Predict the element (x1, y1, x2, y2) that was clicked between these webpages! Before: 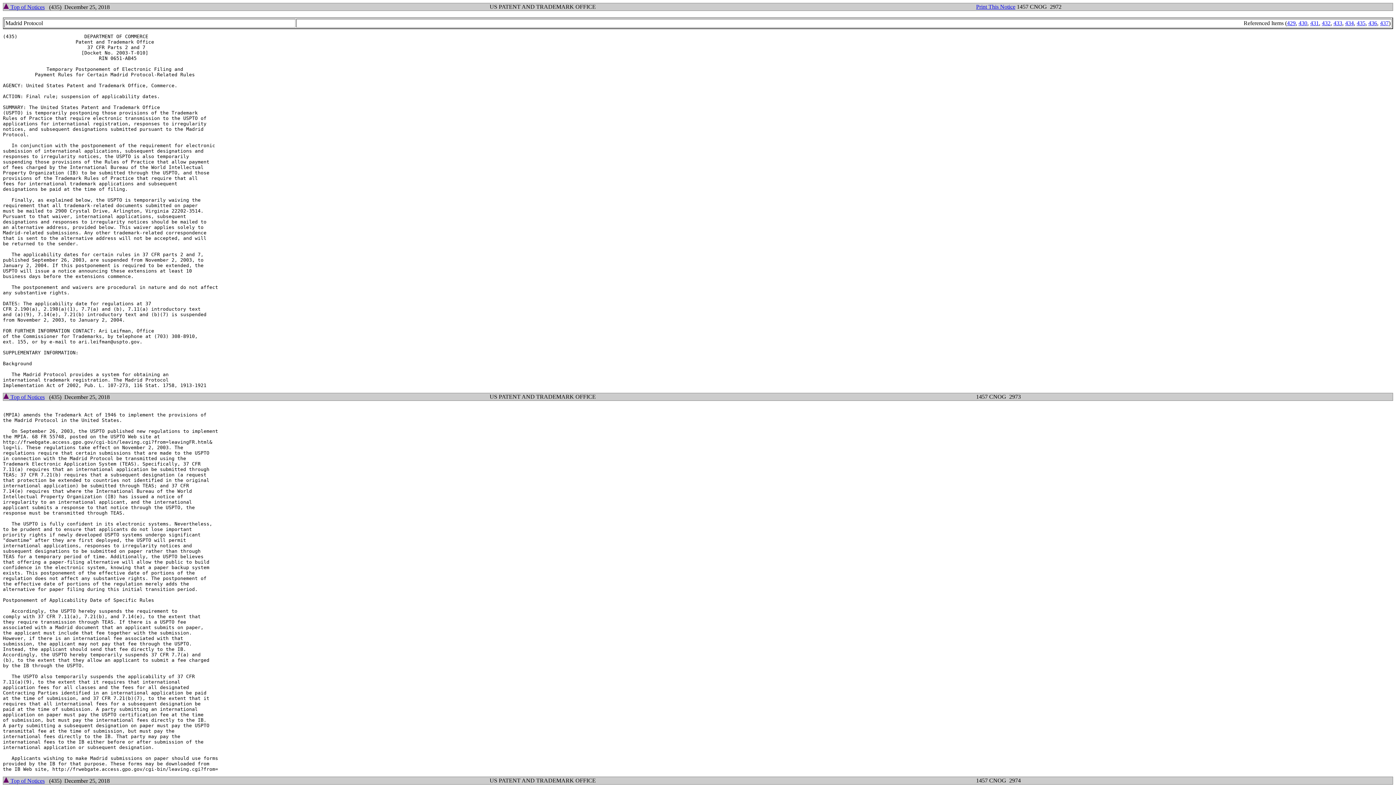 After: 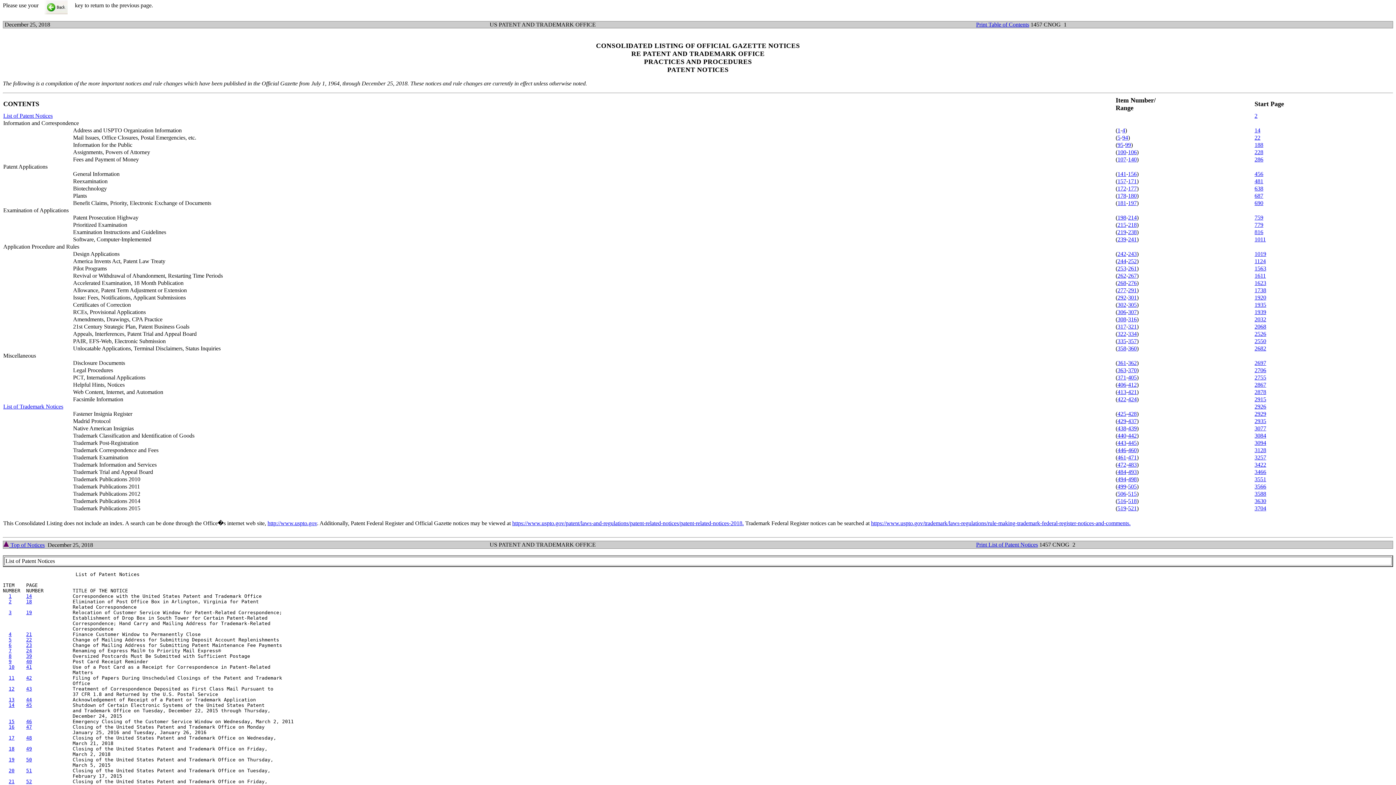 Action: bbox: (3, 394, 44, 400) label:  Top of Notices